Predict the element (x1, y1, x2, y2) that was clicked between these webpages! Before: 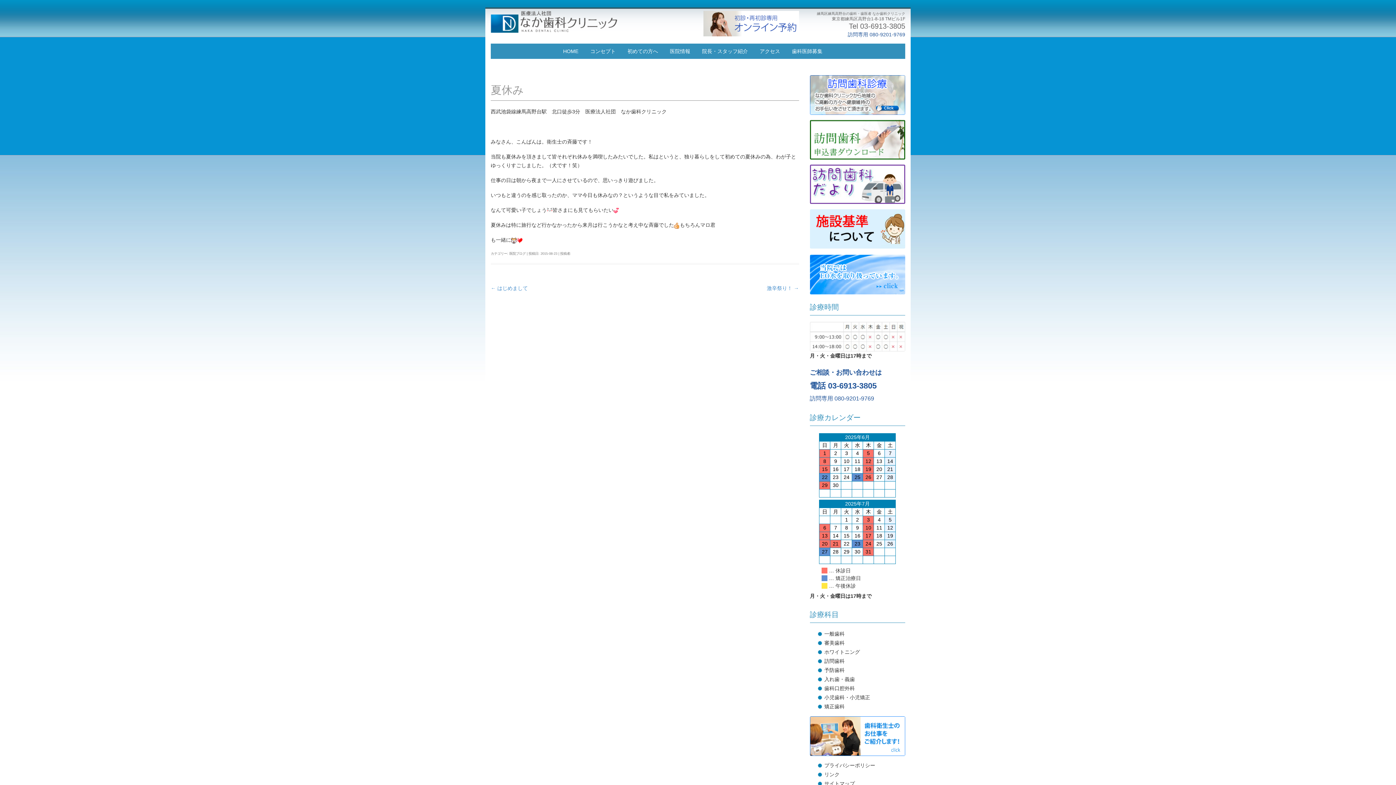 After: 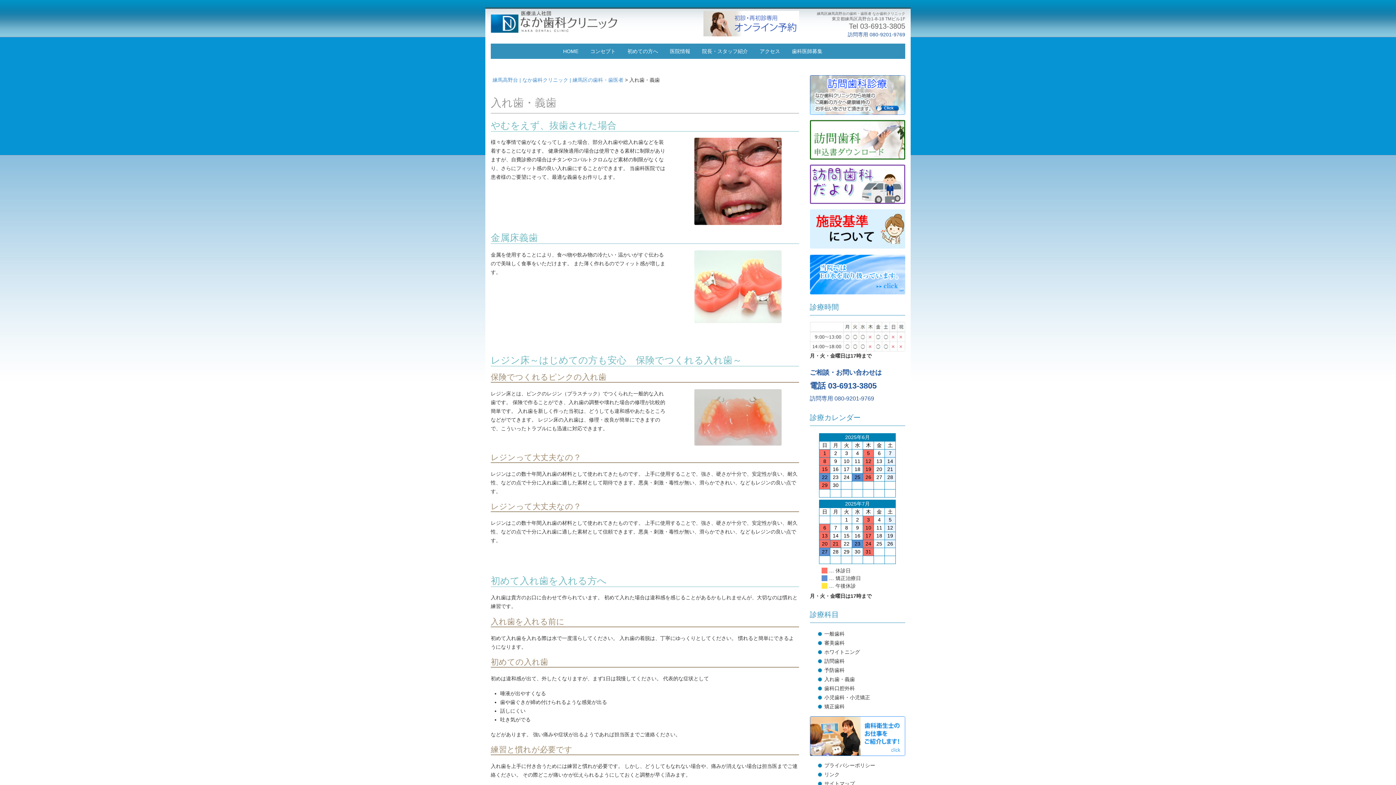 Action: bbox: (824, 676, 855, 682) label: 入れ歯・義歯